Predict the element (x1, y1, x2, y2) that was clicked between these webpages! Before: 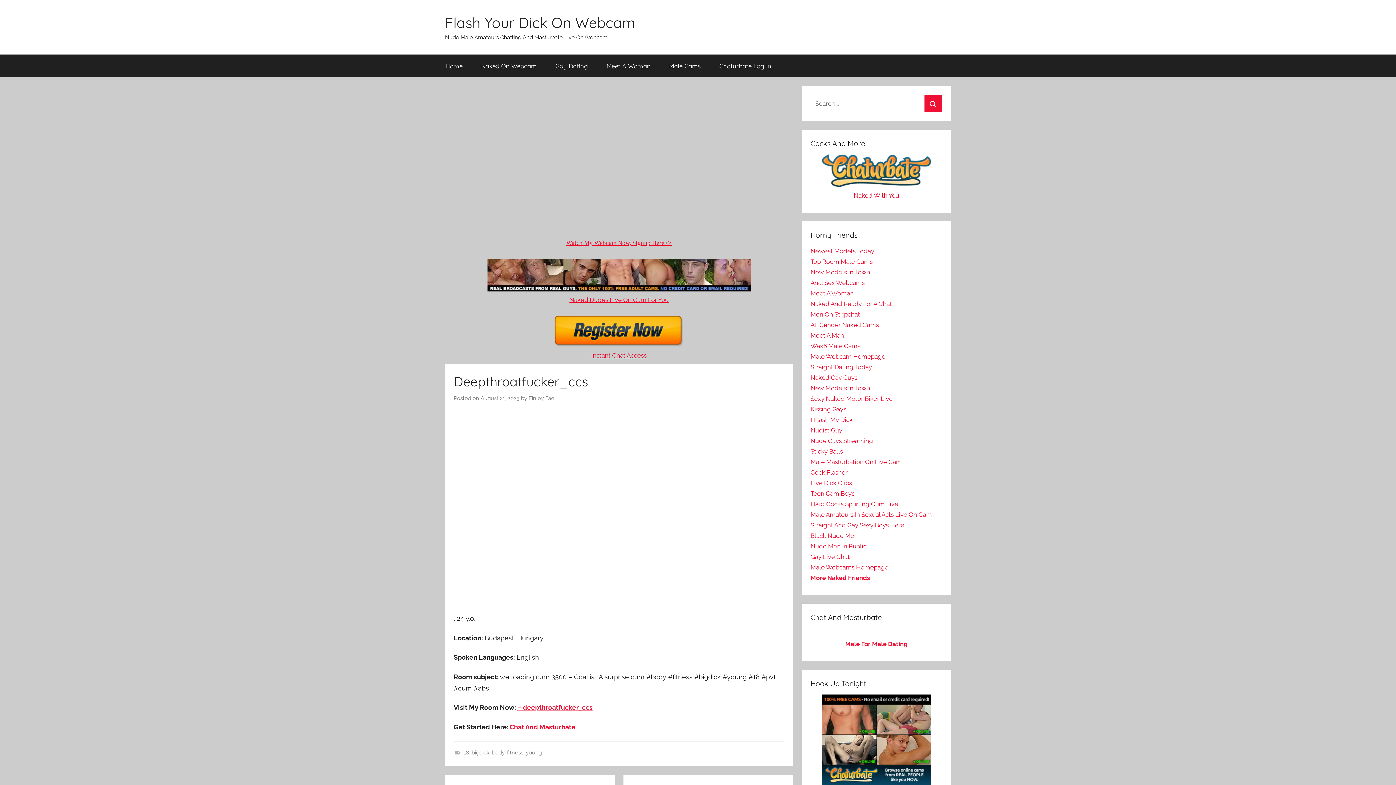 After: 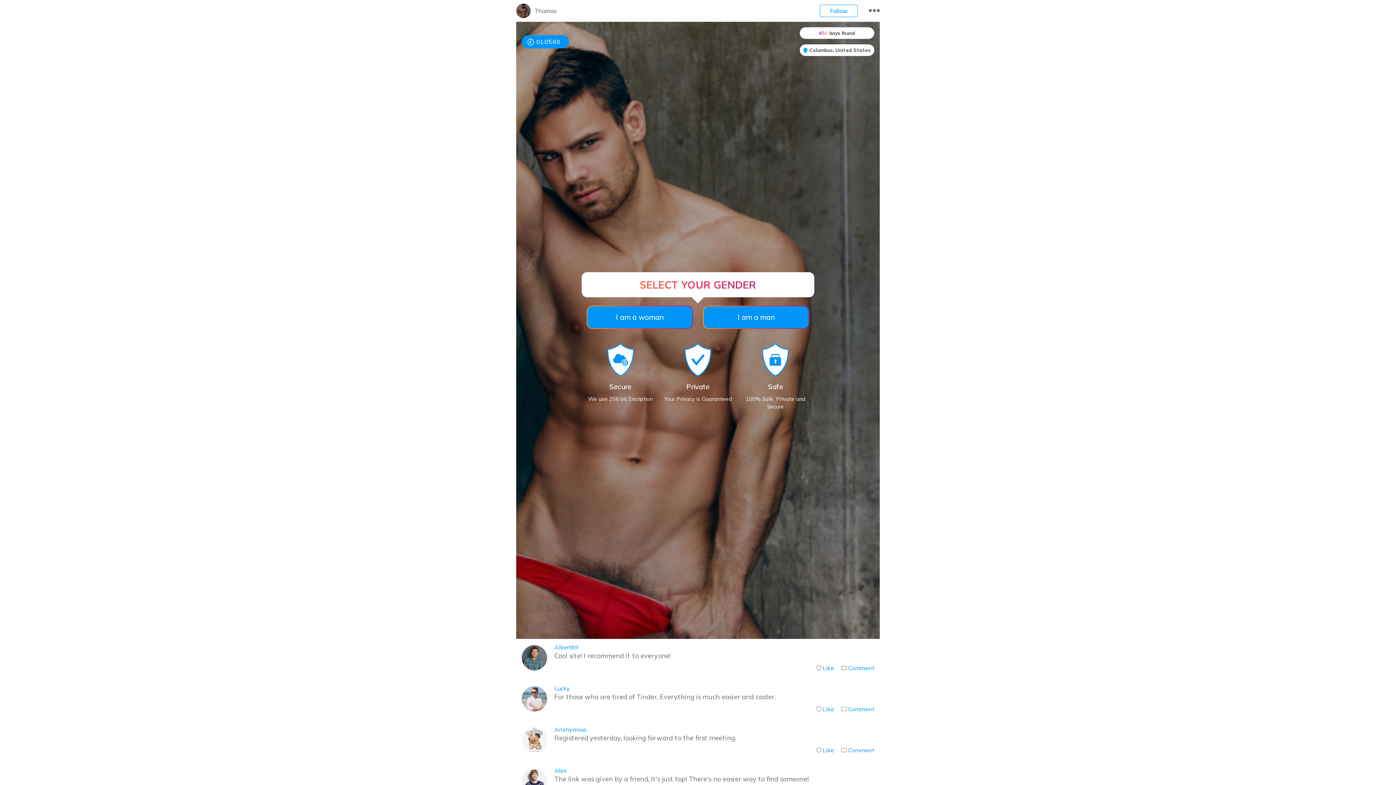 Action: bbox: (810, 332, 844, 339) label: Meet A Man